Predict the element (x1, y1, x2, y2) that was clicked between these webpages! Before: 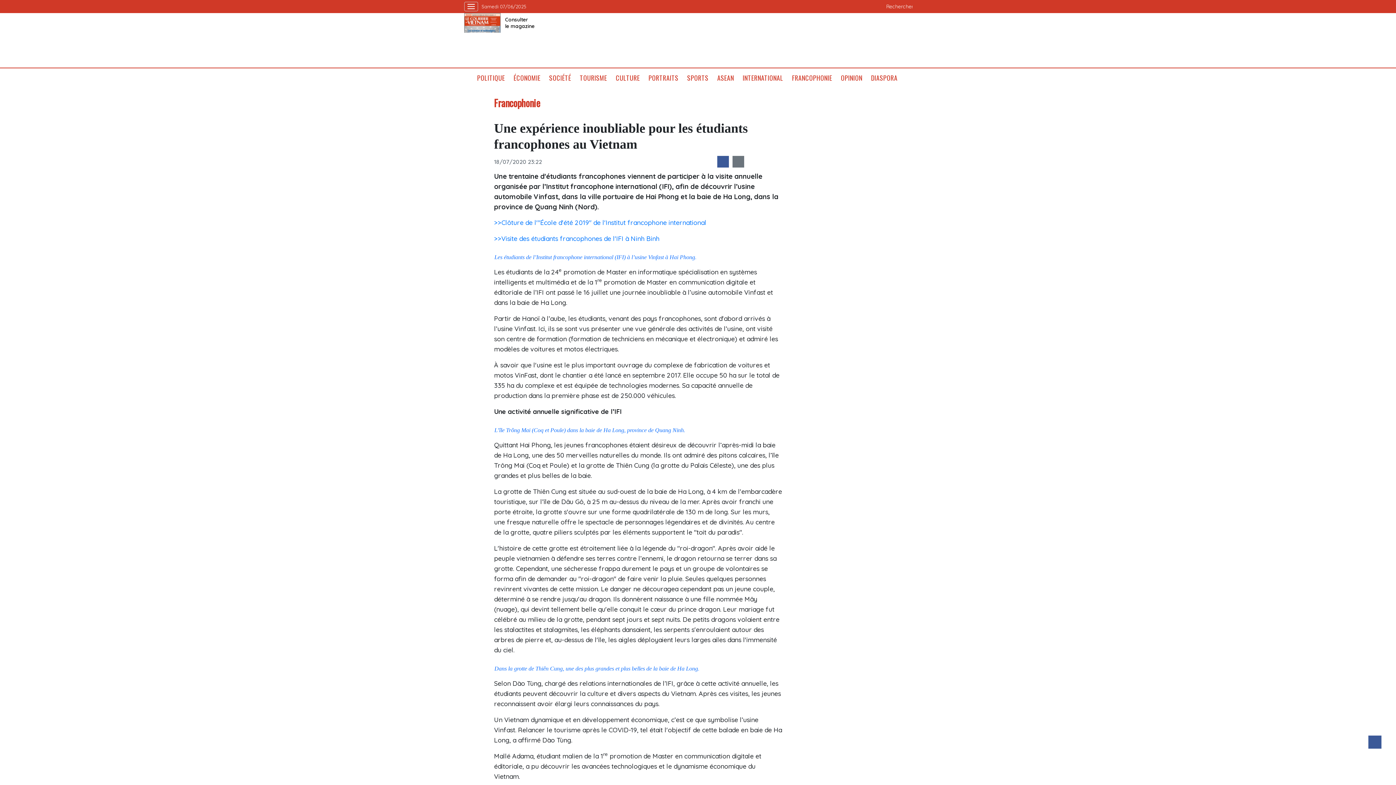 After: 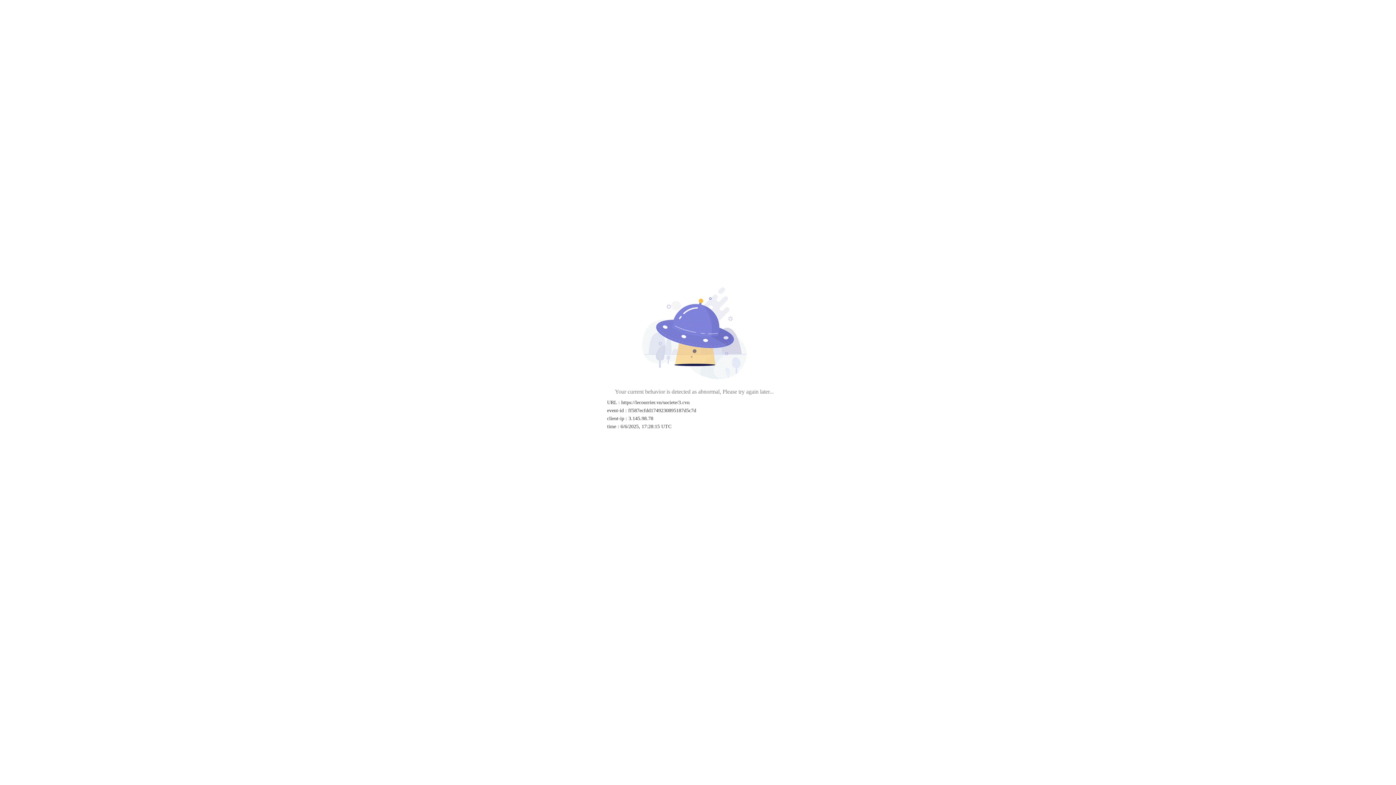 Action: label: SOCIÉTÉ bbox: (544, 73, 575, 82)